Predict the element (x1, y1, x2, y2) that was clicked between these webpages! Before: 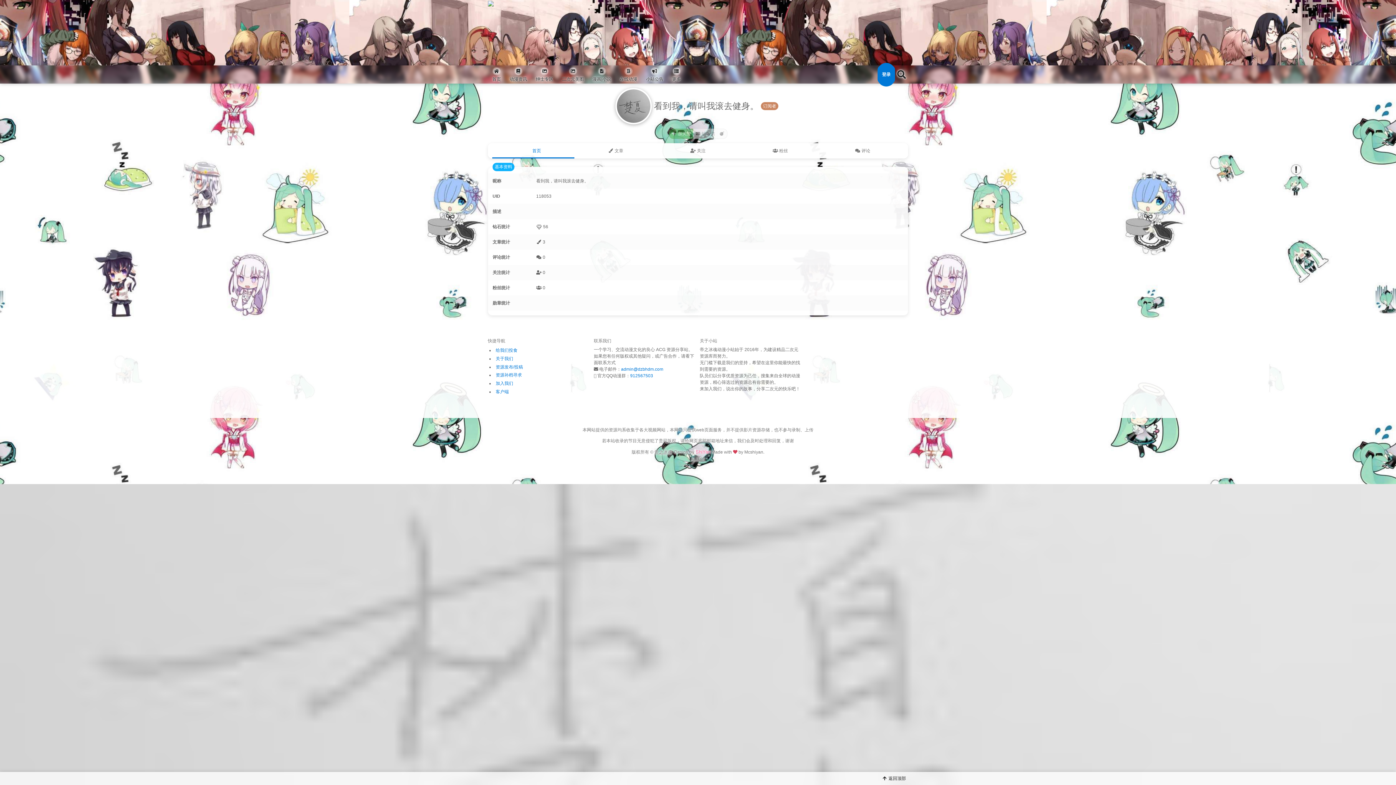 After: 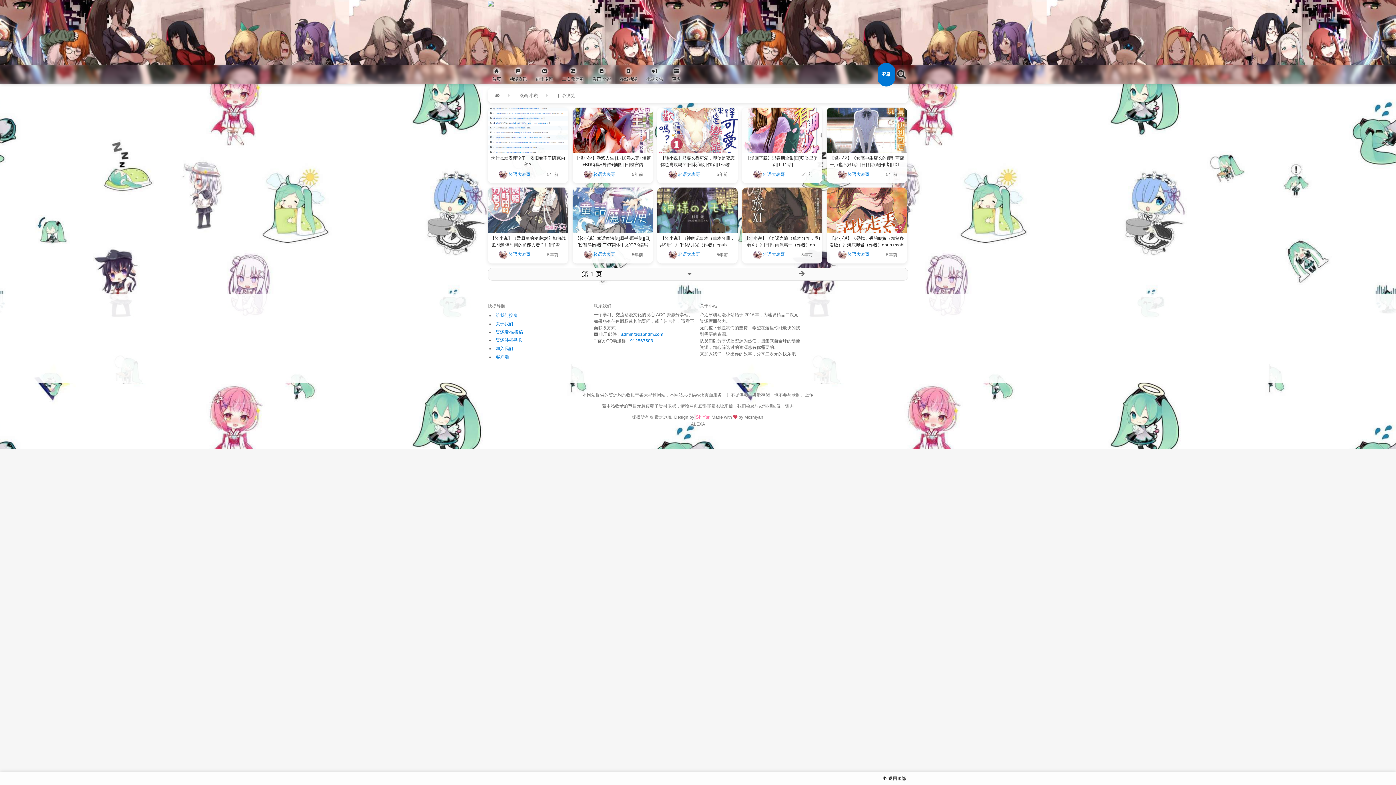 Action: label: 漫画|小说 bbox: (588, 65, 615, 83)